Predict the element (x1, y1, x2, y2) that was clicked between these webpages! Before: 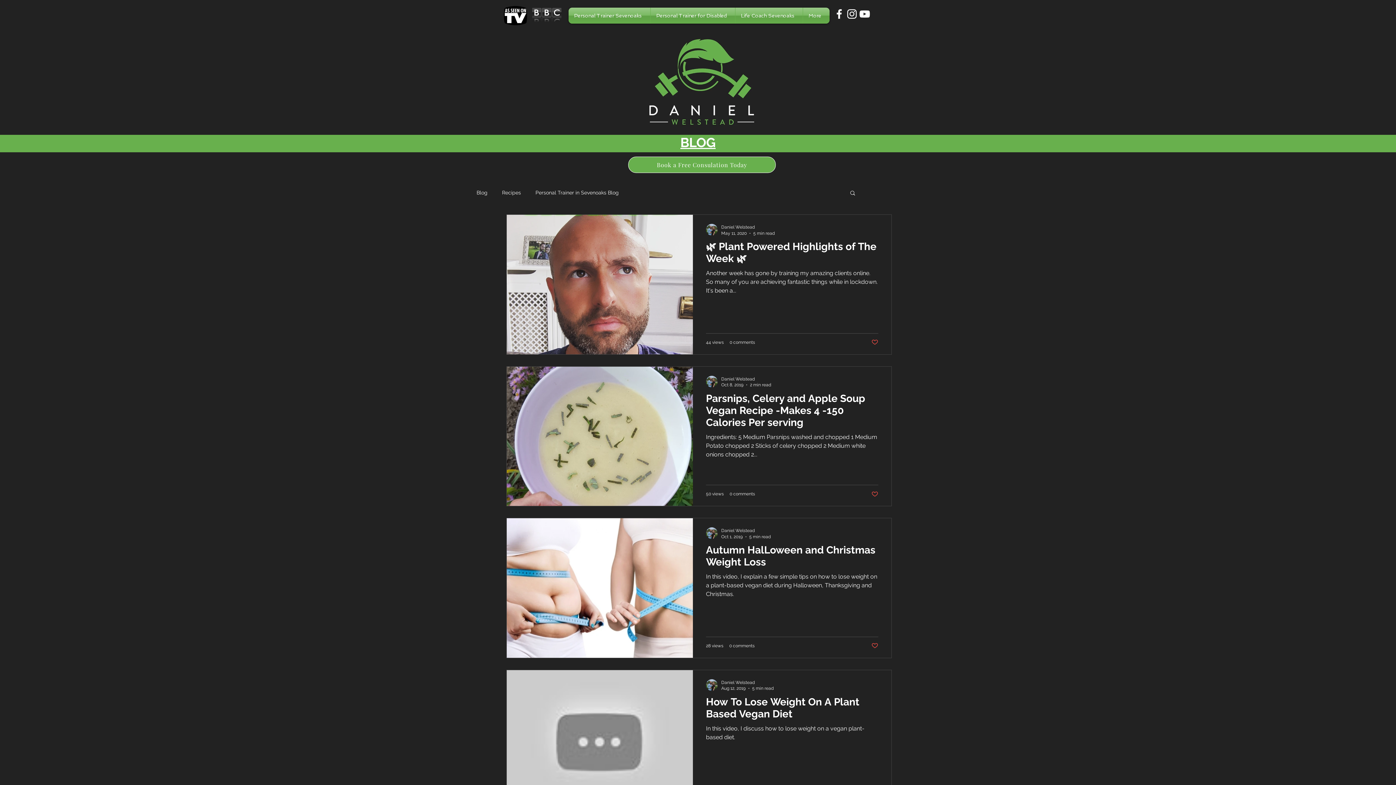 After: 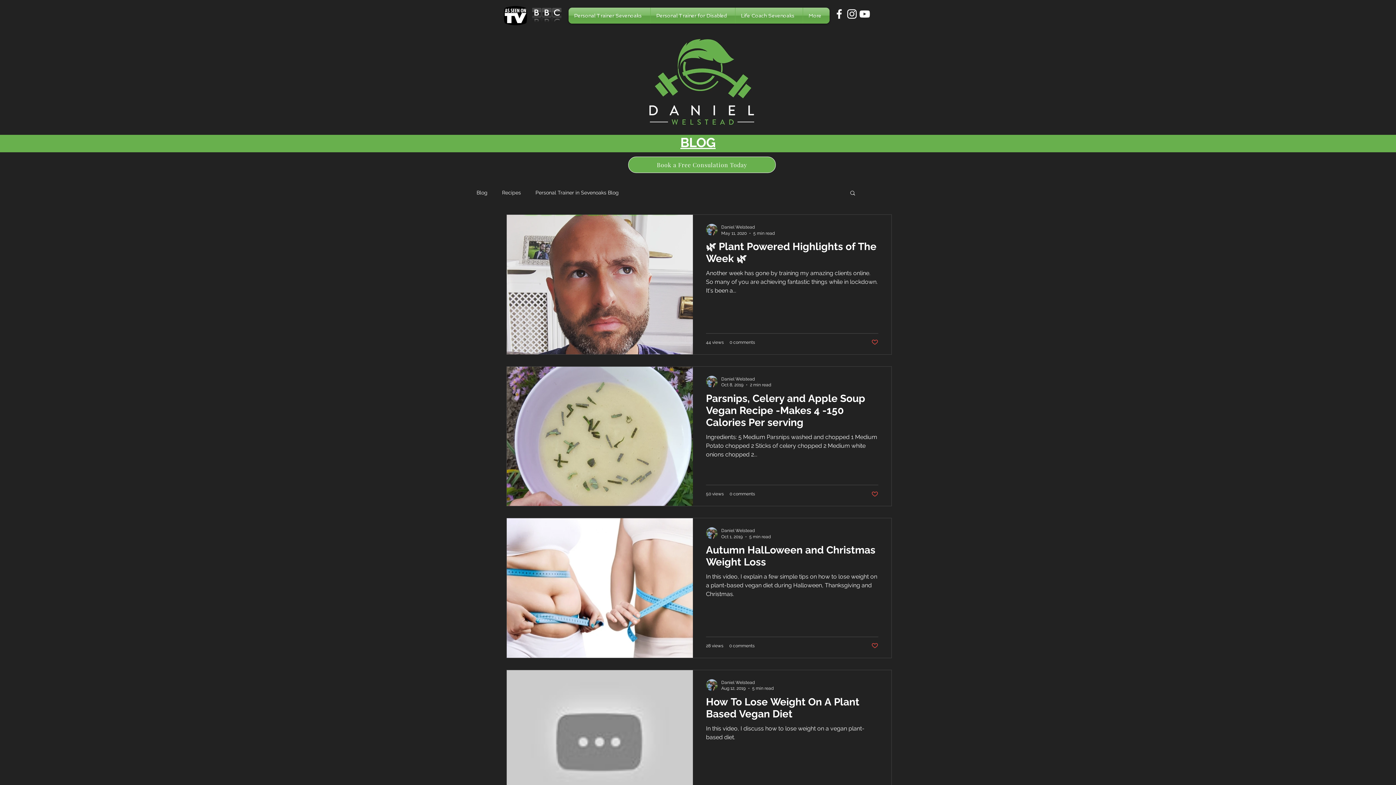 Action: label: Personal Trainer in Sevenoaks bbox: (845, 7, 858, 20)